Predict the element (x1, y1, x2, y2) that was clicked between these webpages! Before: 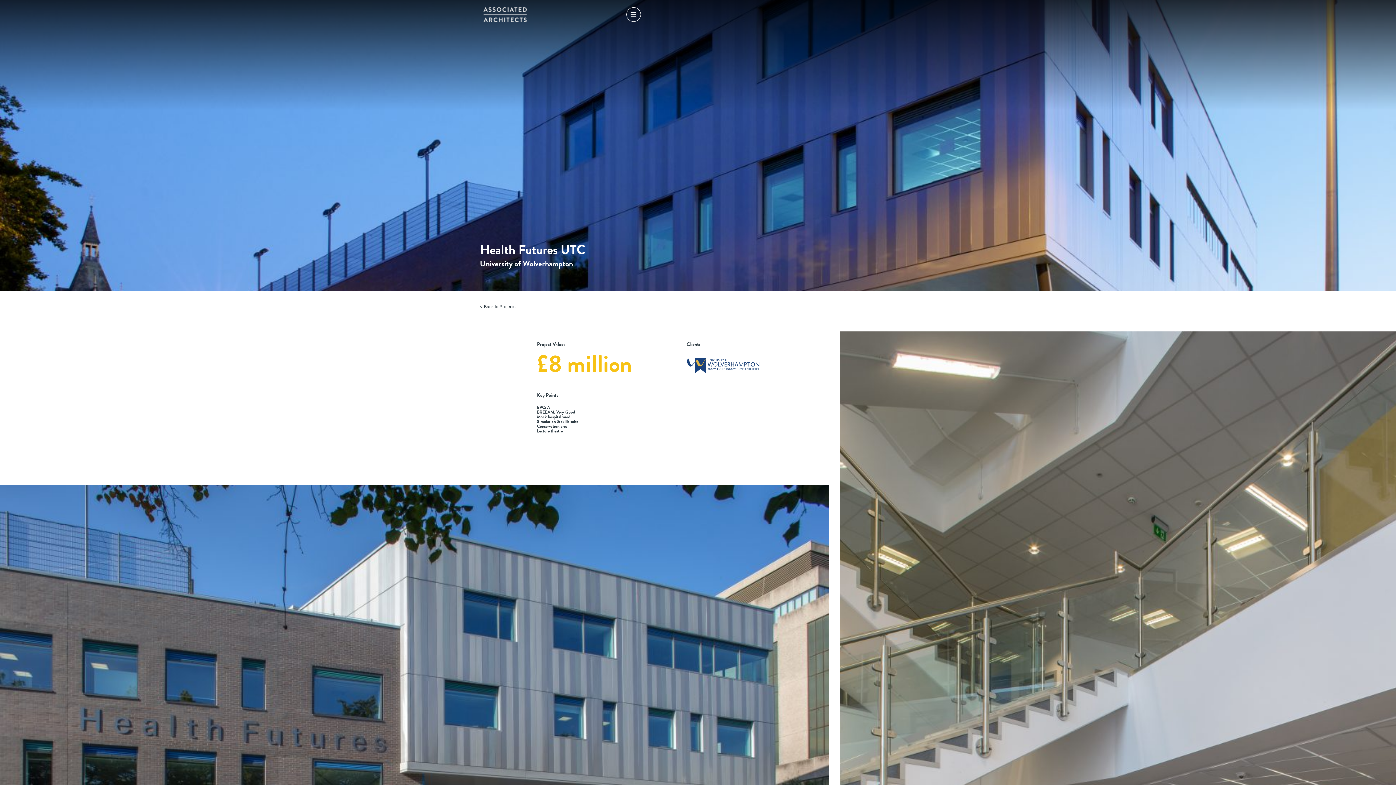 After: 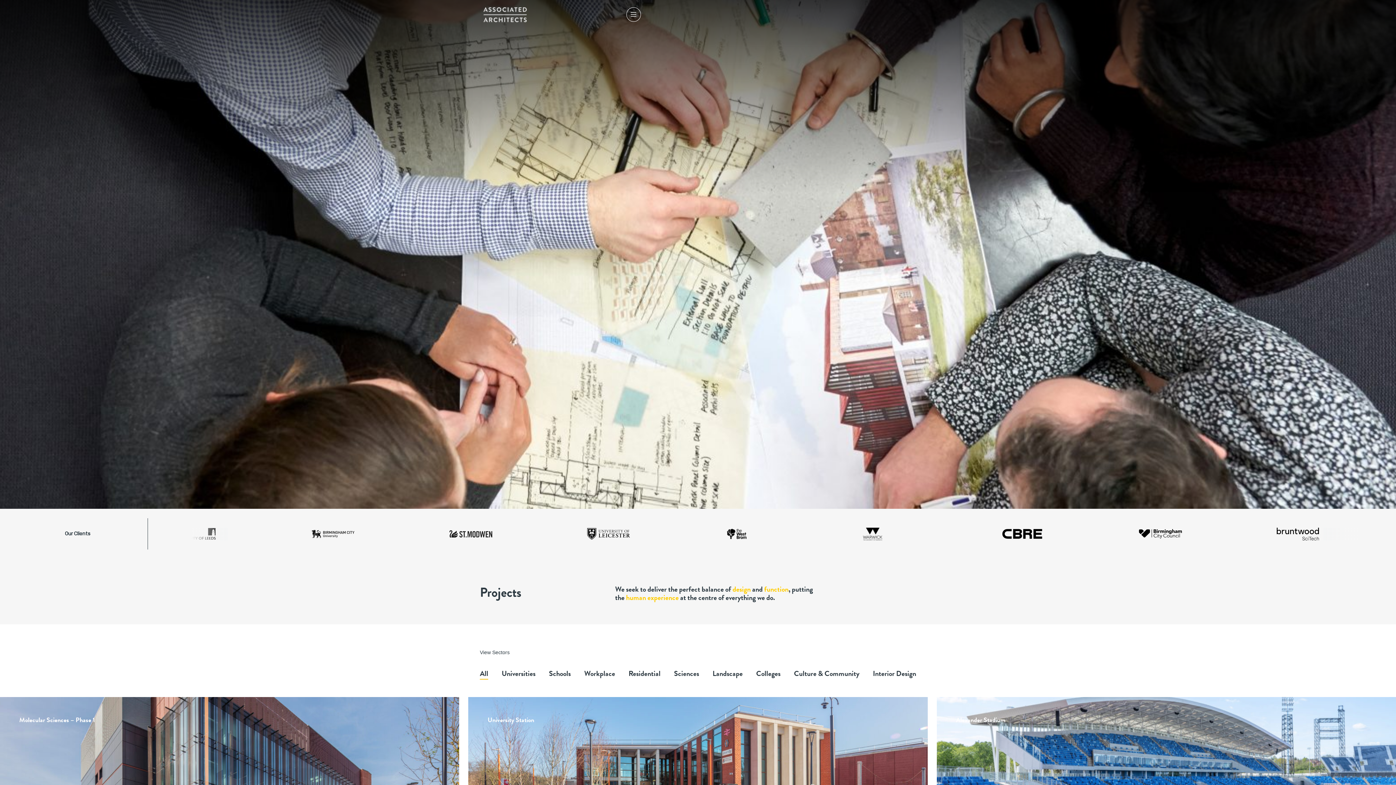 Action: bbox: (480, 304, 515, 309) label:  Back to Projects